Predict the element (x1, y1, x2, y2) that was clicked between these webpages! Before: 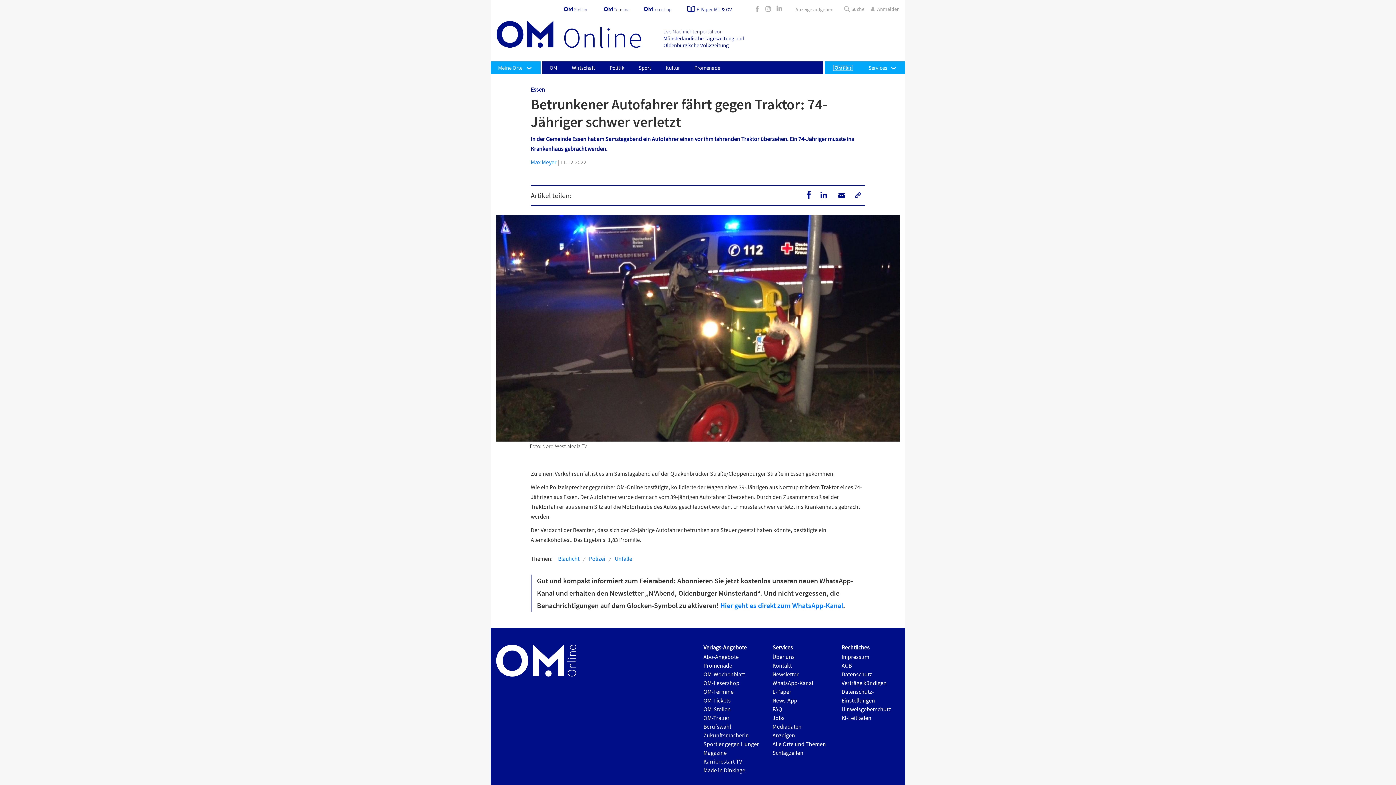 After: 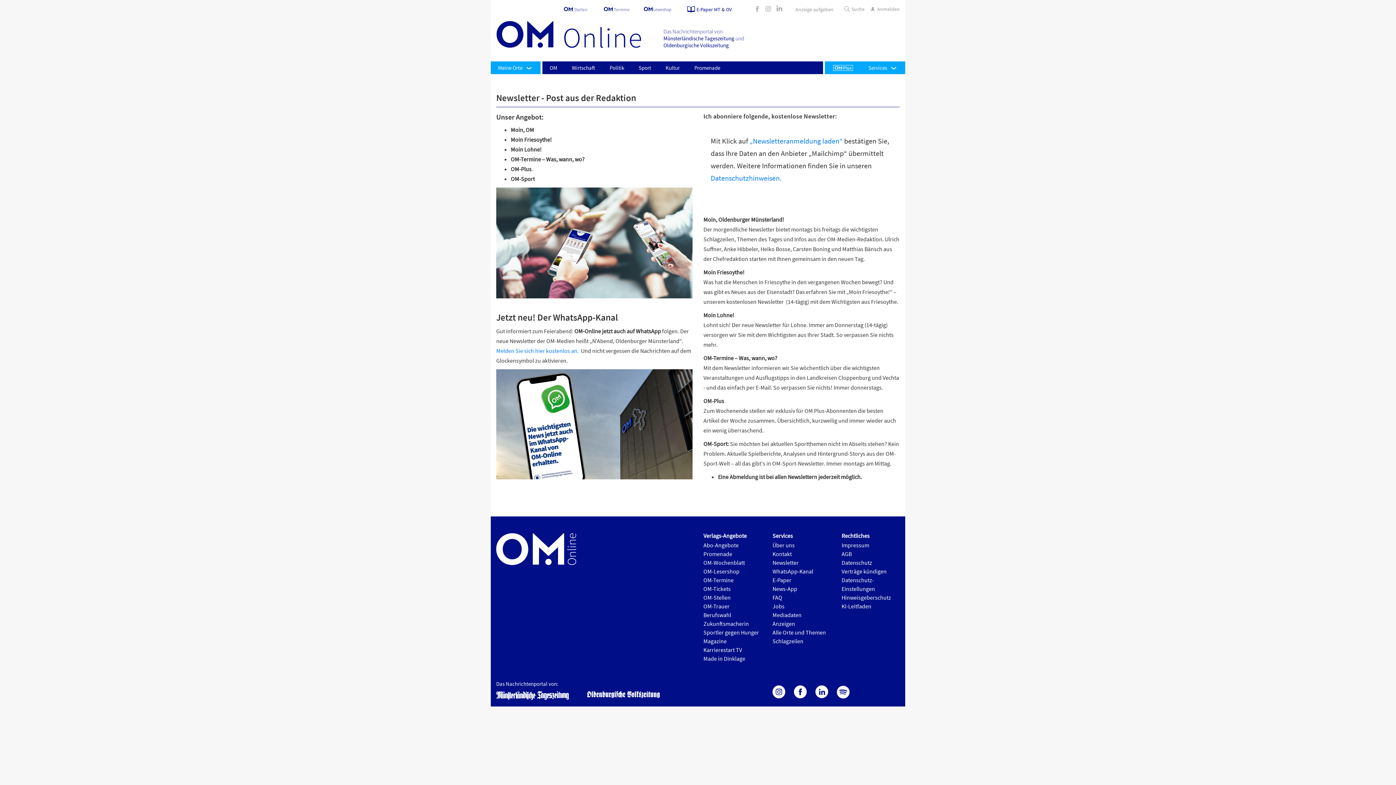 Action: label: Newsletter bbox: (772, 670, 798, 678)